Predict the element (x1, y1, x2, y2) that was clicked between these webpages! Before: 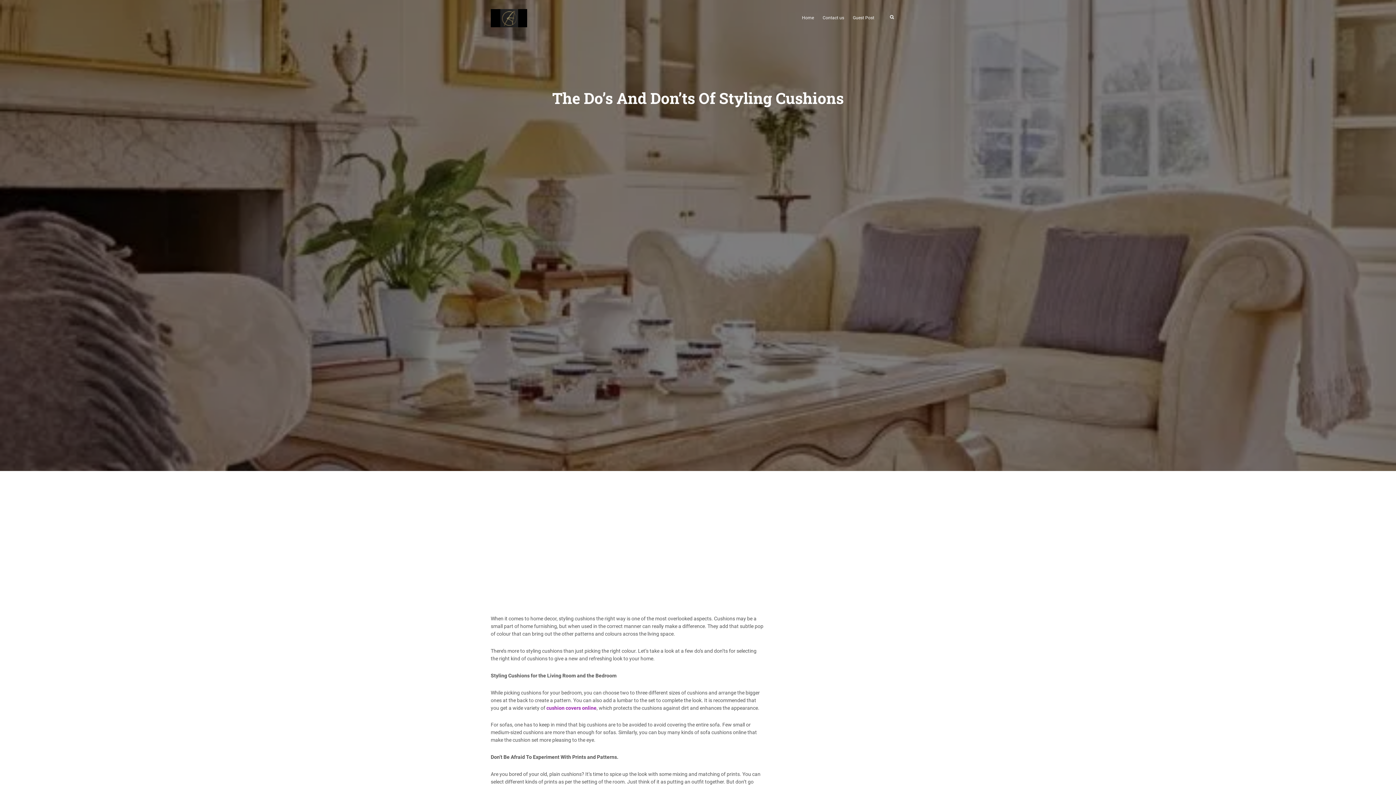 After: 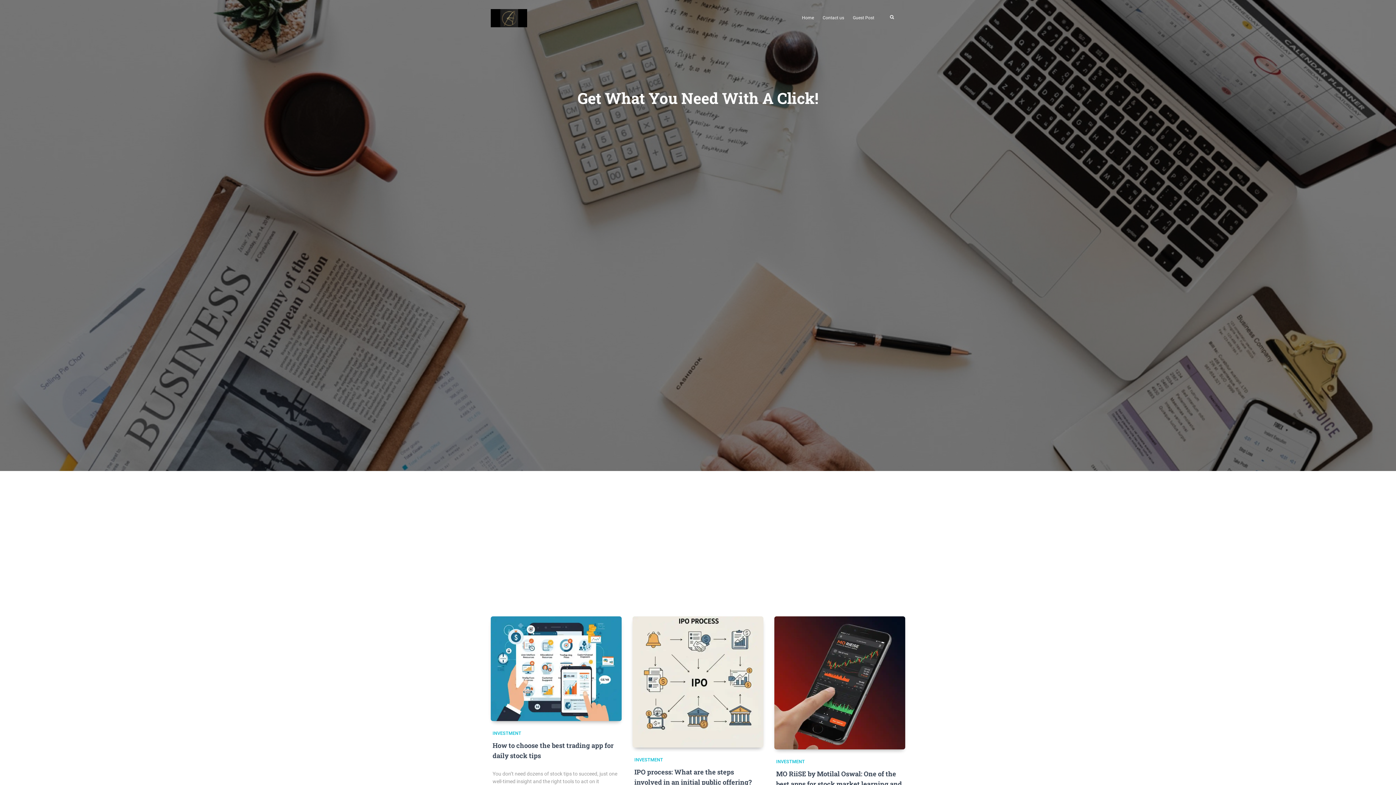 Action: bbox: (797, 10, 818, 25) label: Home